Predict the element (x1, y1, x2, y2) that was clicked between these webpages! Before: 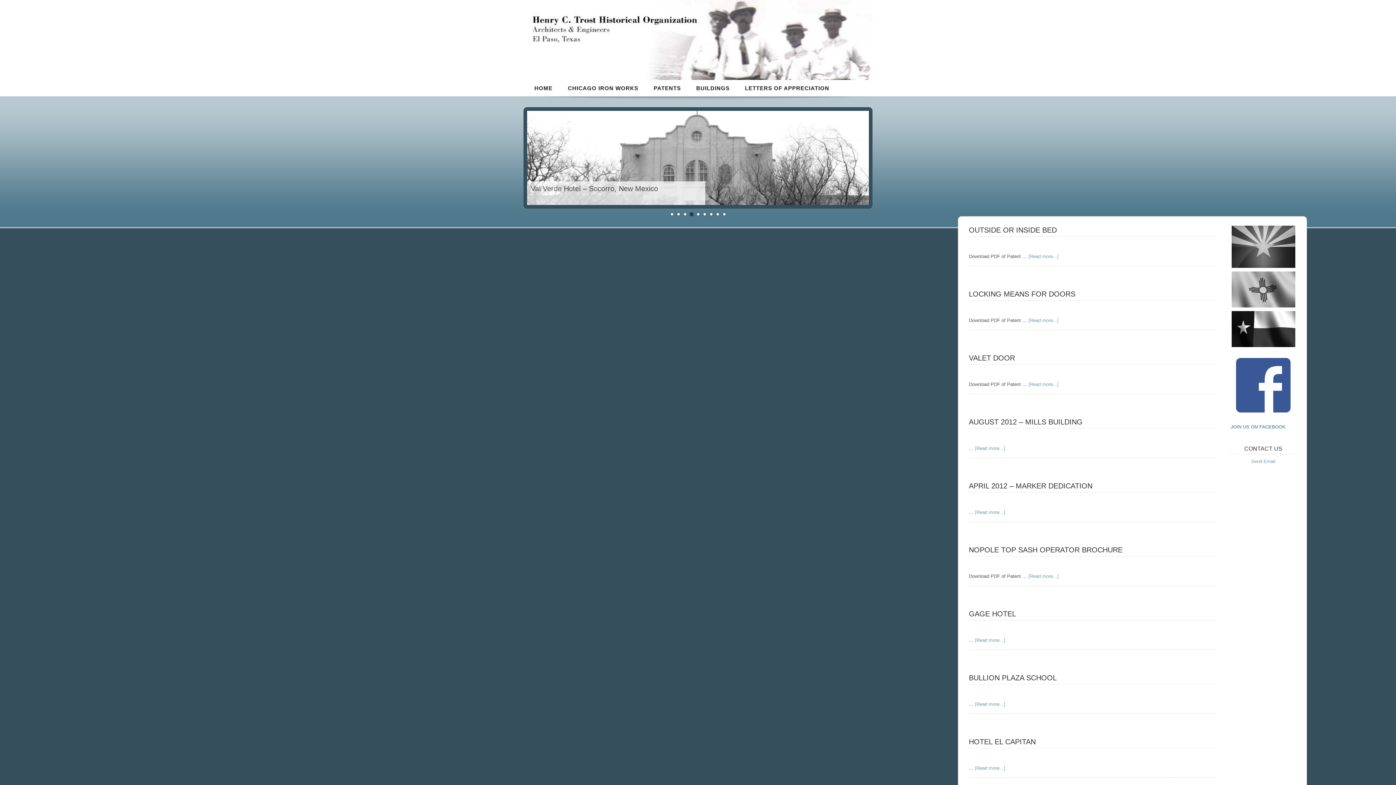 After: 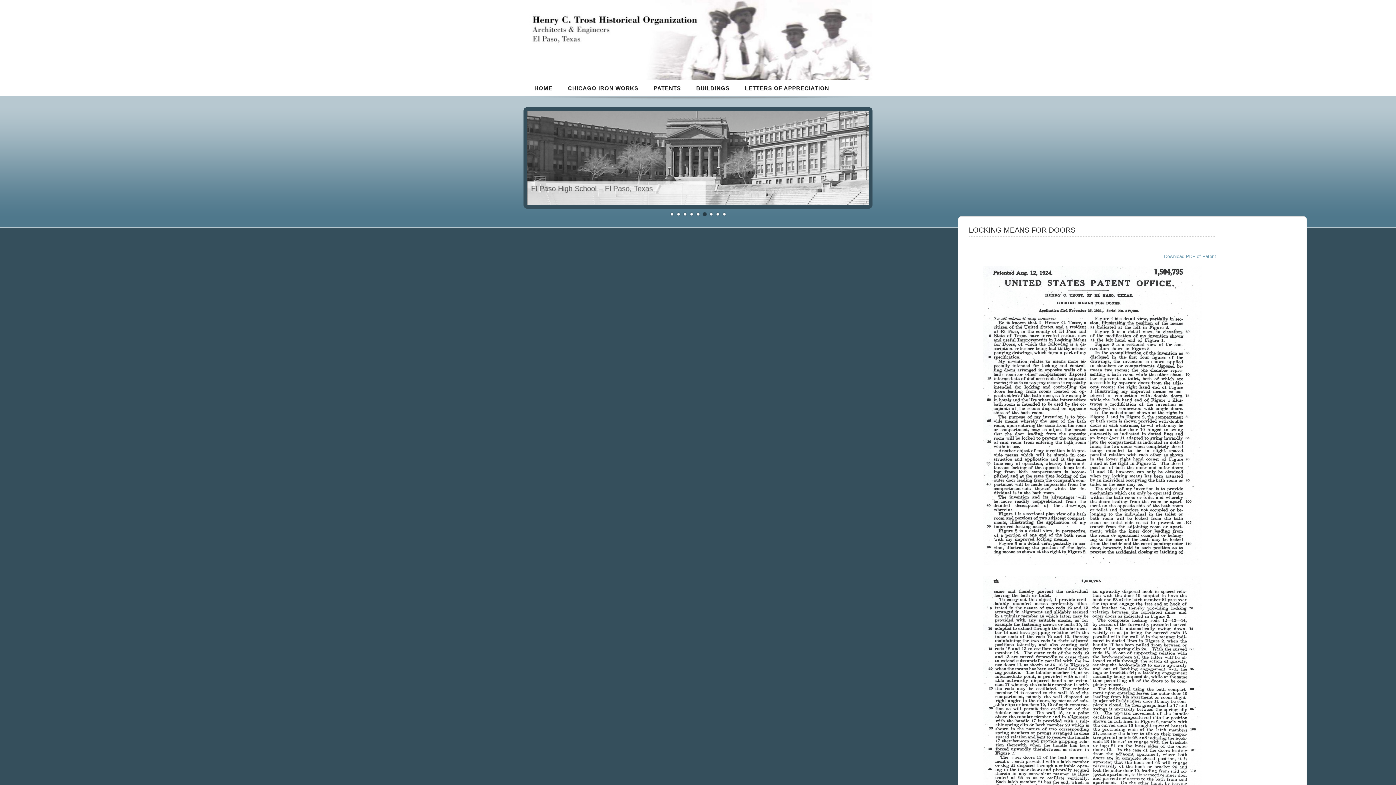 Action: bbox: (1028, 317, 1058, 323) label: [Read more...]